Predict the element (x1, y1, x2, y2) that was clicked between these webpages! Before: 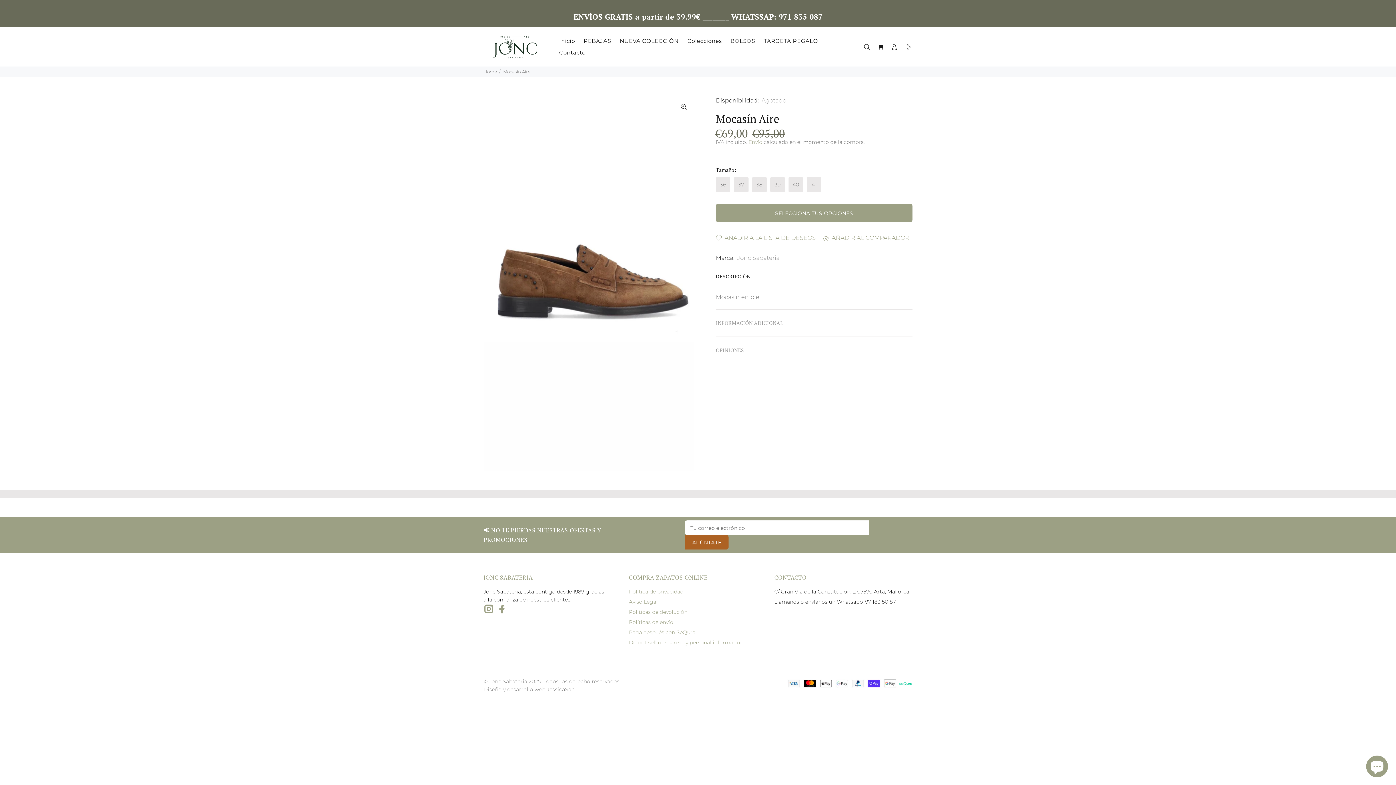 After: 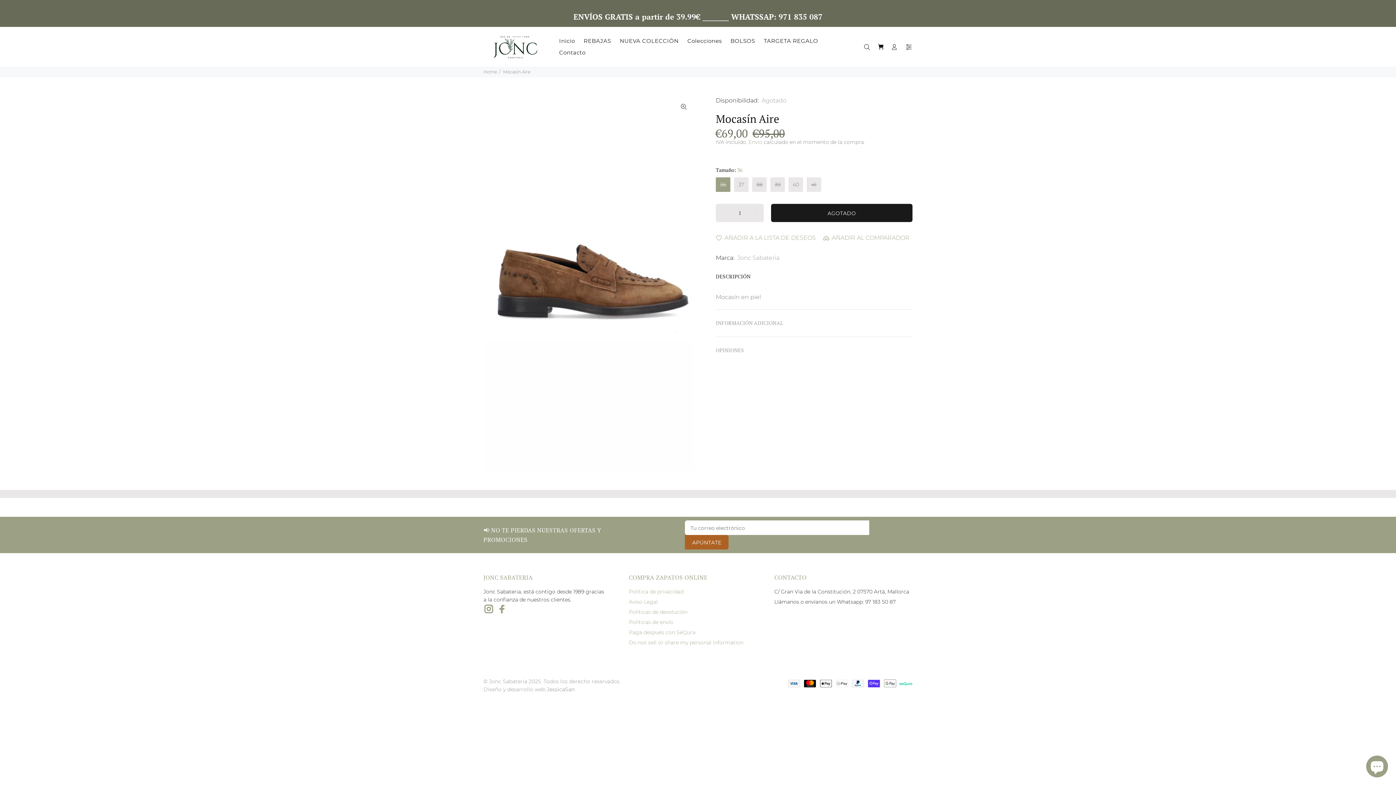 Action: label: 36 bbox: (716, 177, 730, 192)